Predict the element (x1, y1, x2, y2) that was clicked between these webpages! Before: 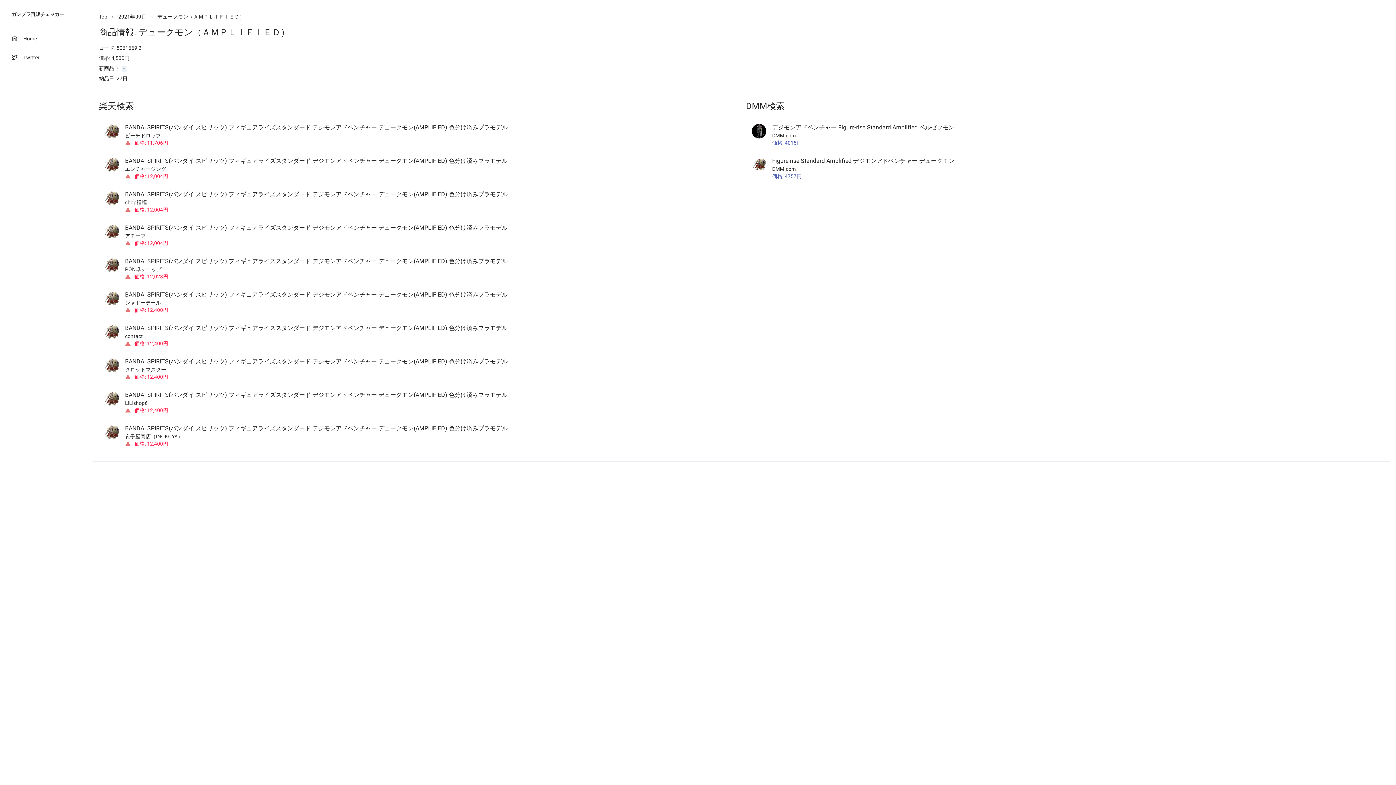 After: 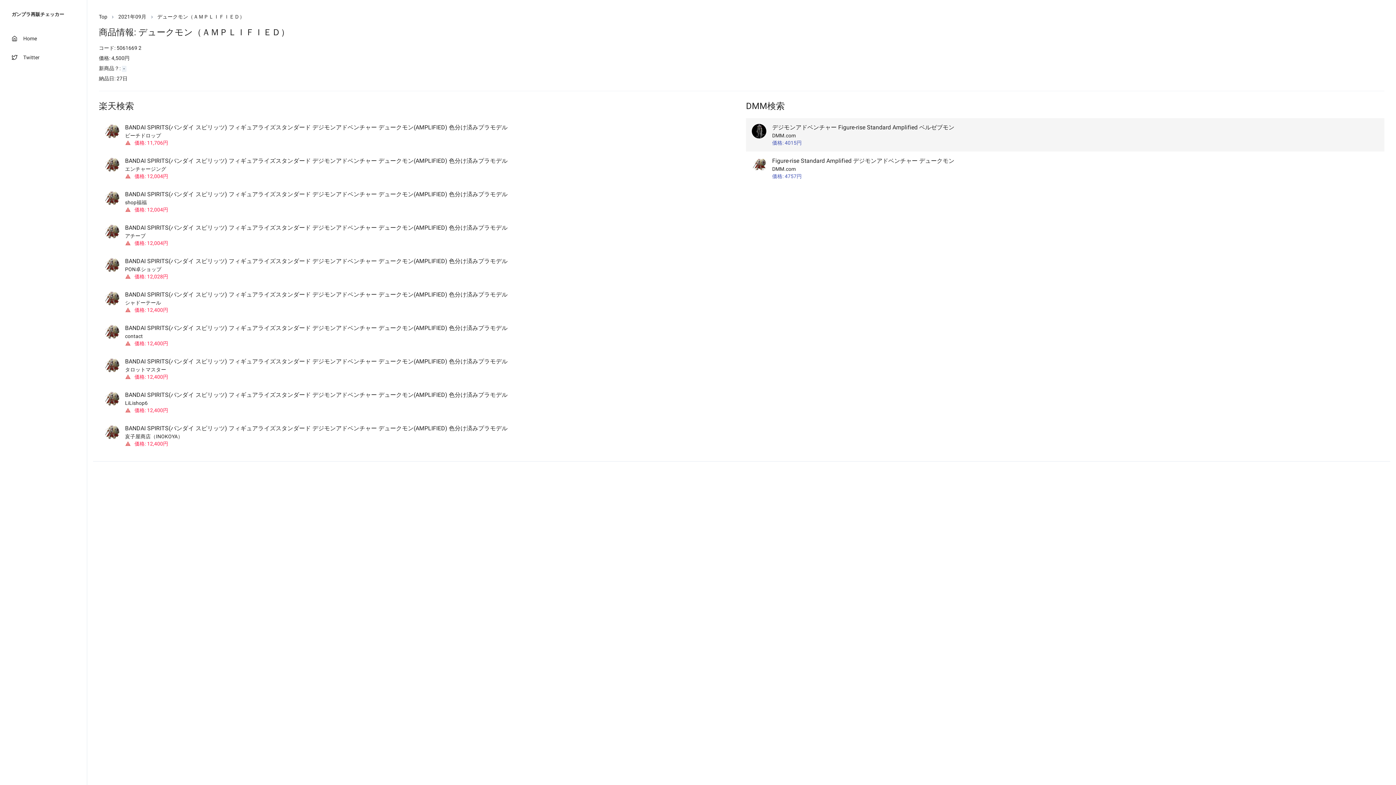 Action: label: デジモンアドベンチャー Figure-rise Standard Amplified ベルゼブモン

DMM.com

価格: 4015円 bbox: (746, 118, 1384, 151)